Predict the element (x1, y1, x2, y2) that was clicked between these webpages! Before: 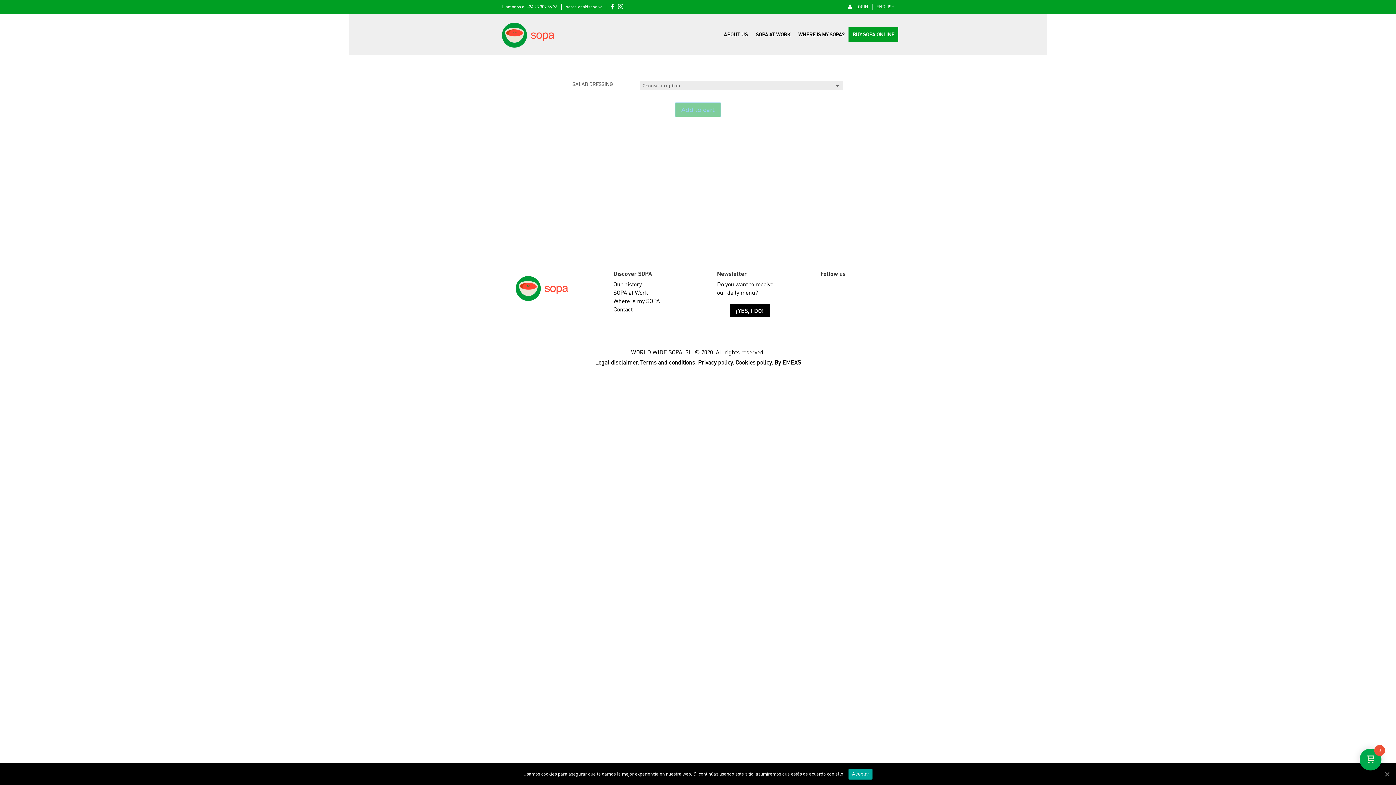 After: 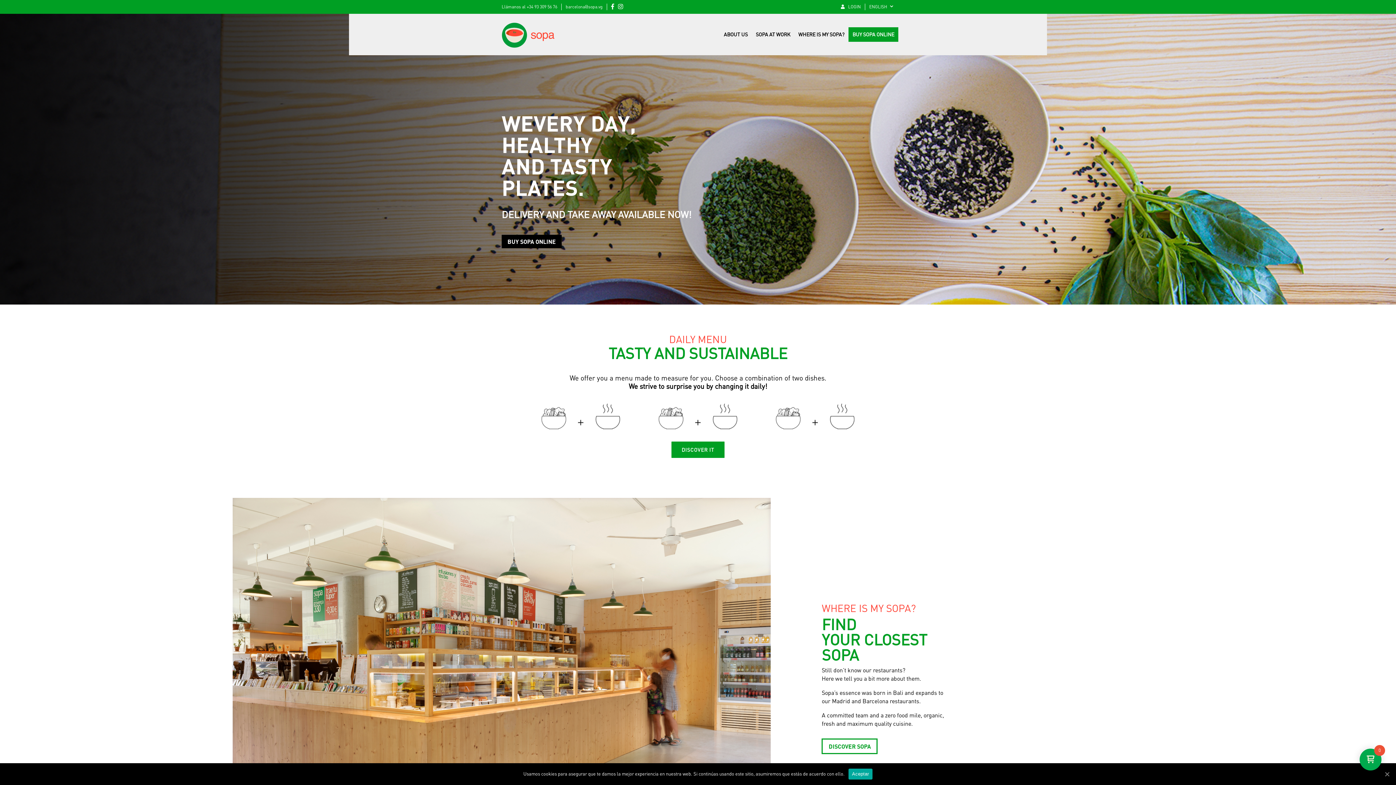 Action: bbox: (515, 300, 570, 306)